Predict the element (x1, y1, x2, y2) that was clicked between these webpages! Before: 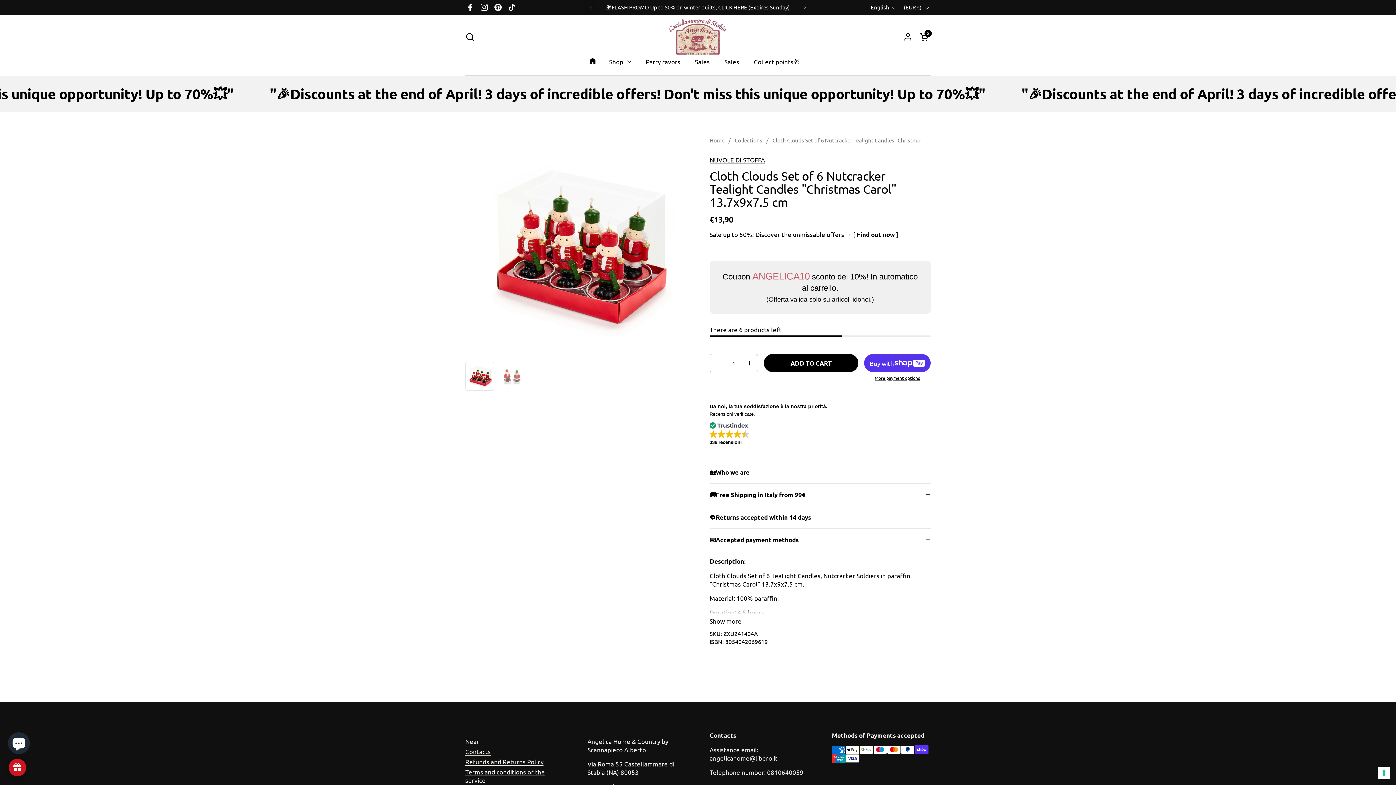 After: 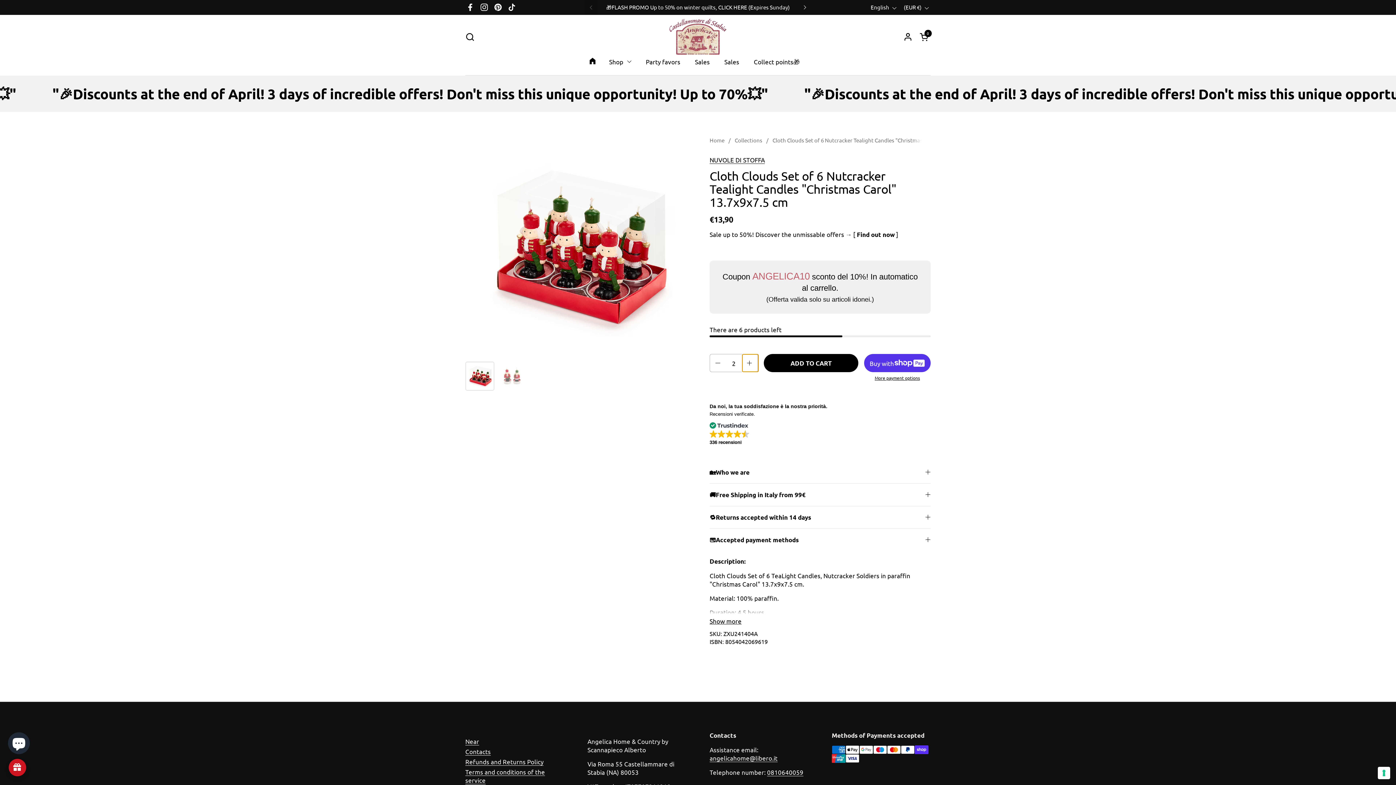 Action: label: Increase quantity bbox: (743, 354, 757, 372)